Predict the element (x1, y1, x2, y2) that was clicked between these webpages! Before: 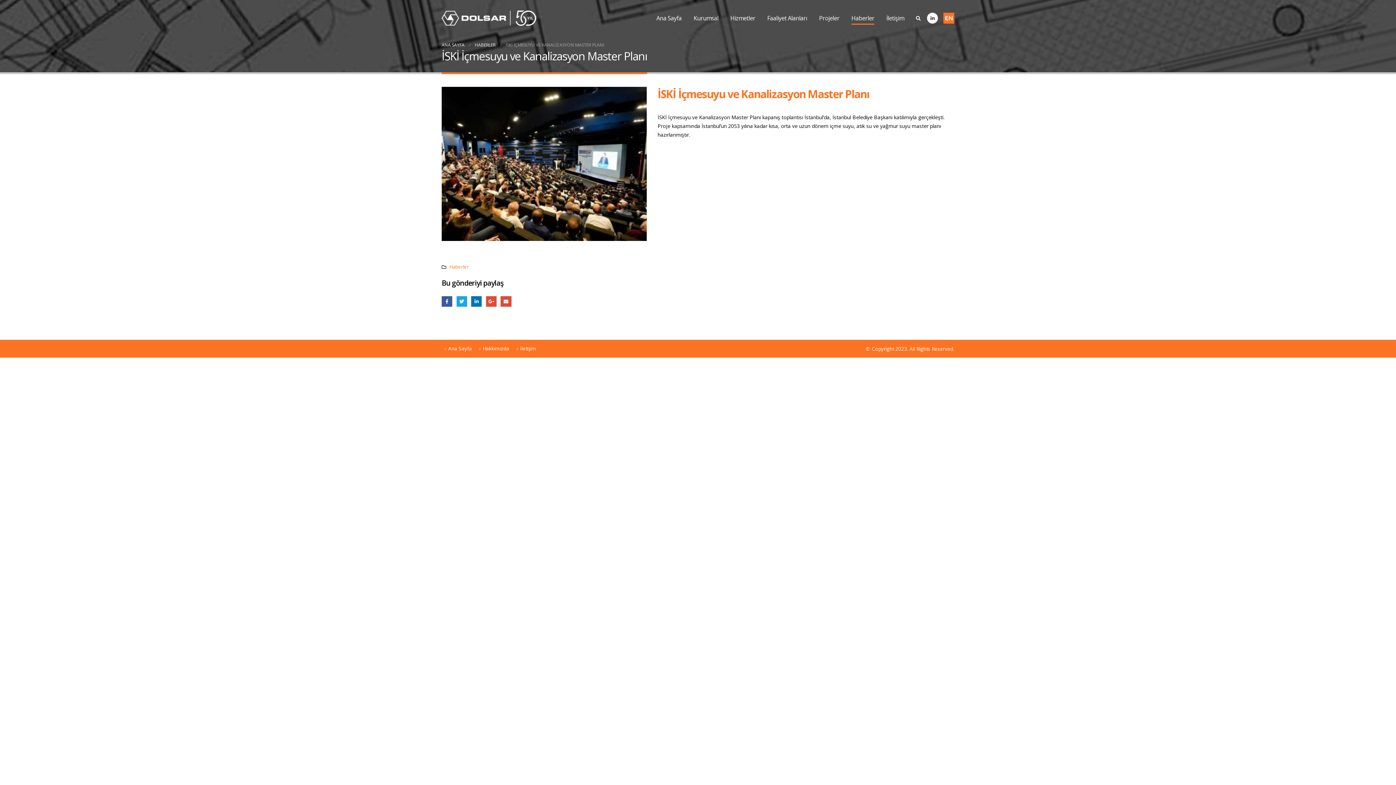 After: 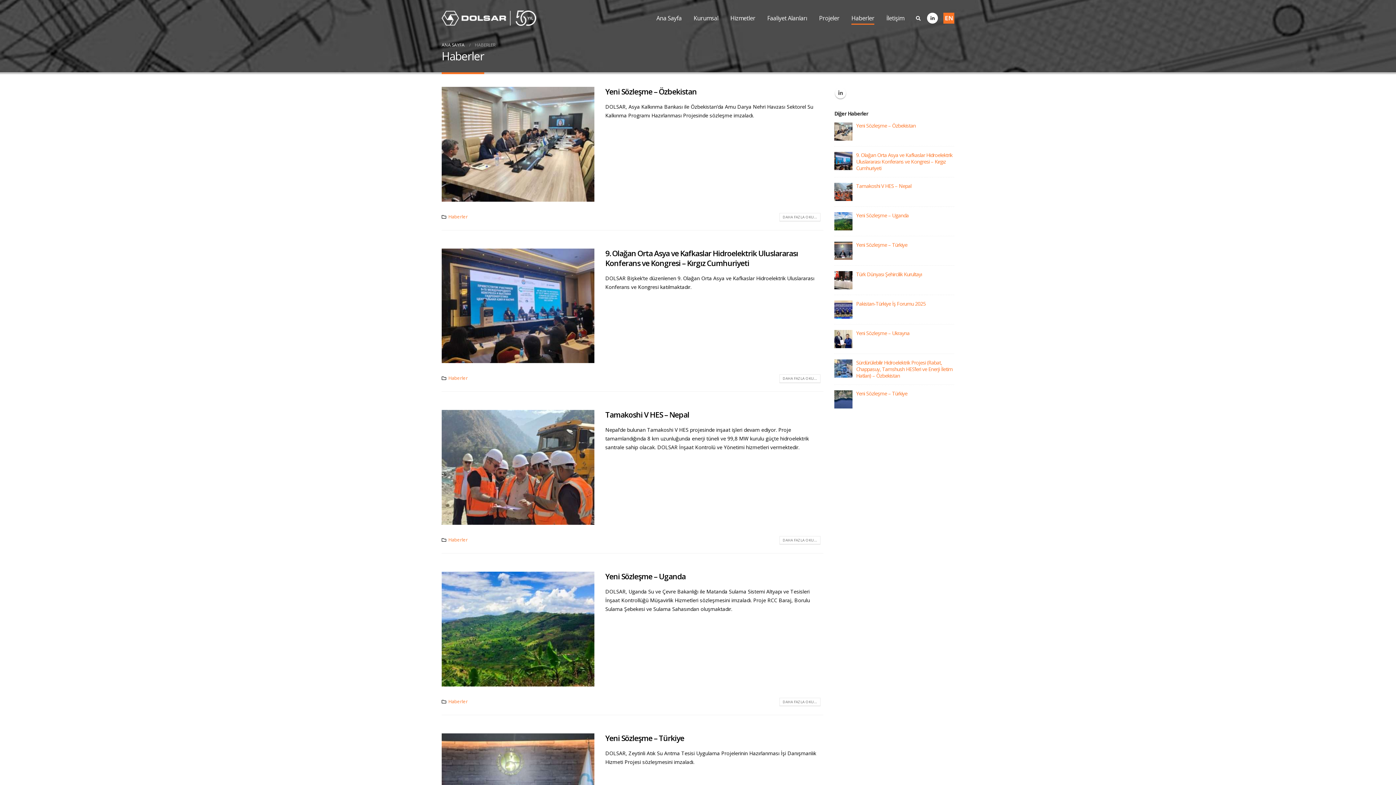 Action: bbox: (449, 263, 468, 270) label: Haberler